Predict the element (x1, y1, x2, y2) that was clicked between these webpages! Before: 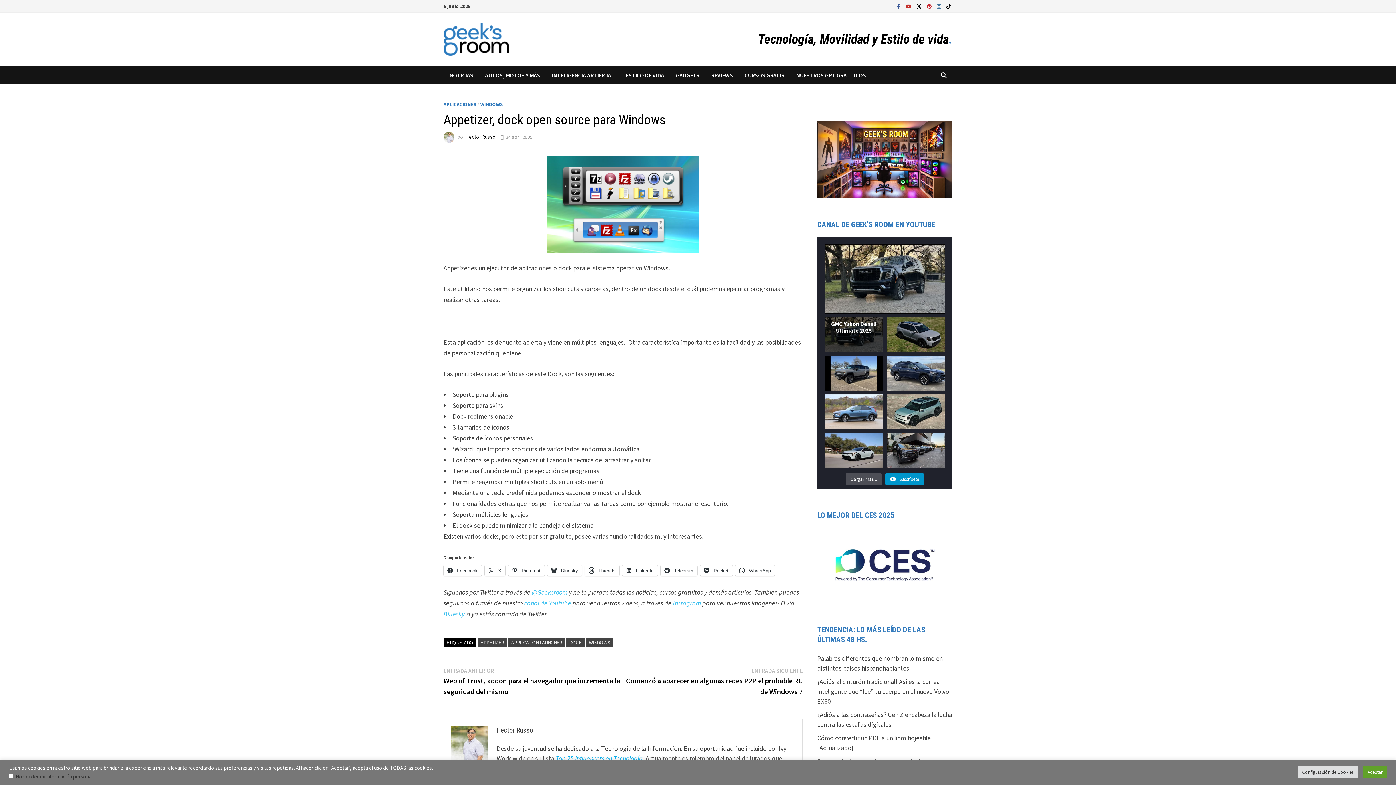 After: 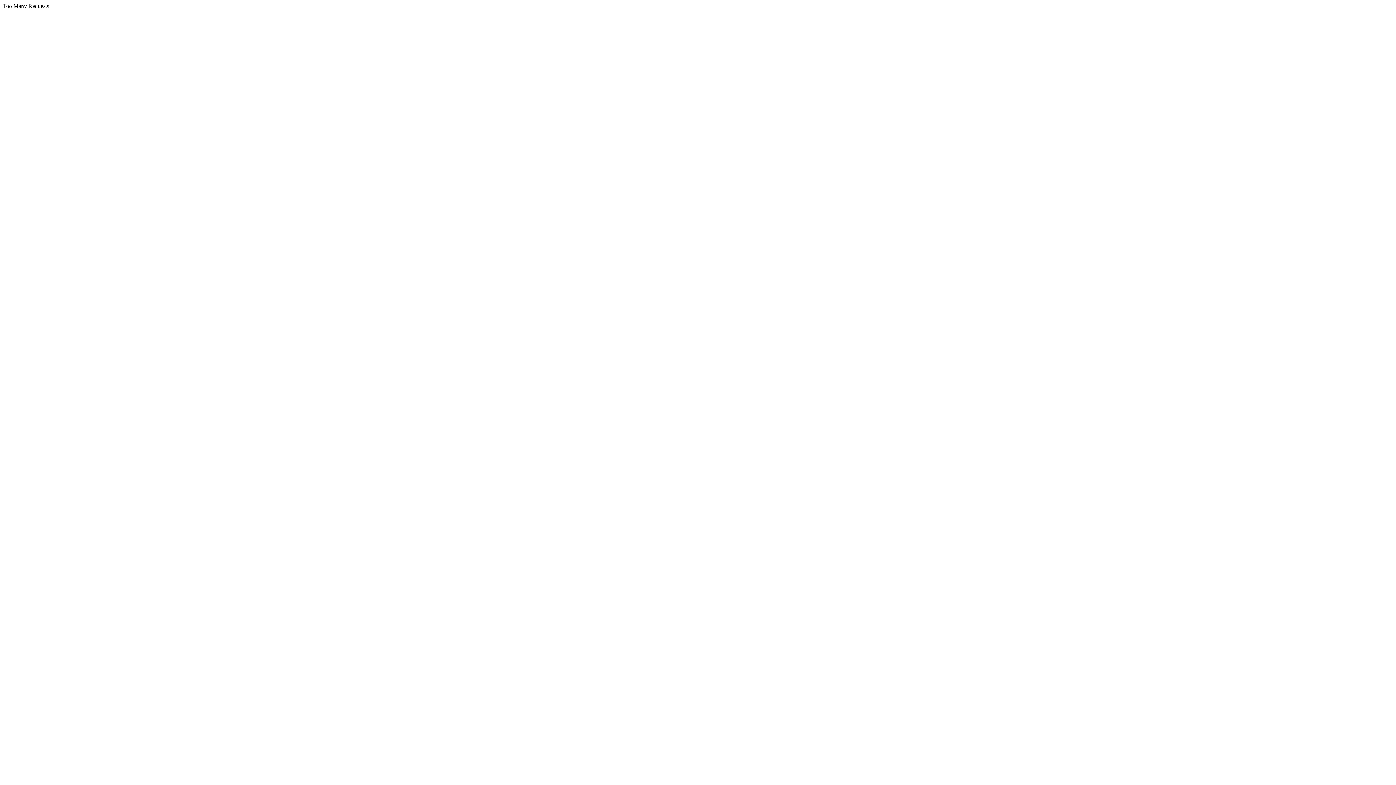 Action: bbox: (817, 560, 952, 569)